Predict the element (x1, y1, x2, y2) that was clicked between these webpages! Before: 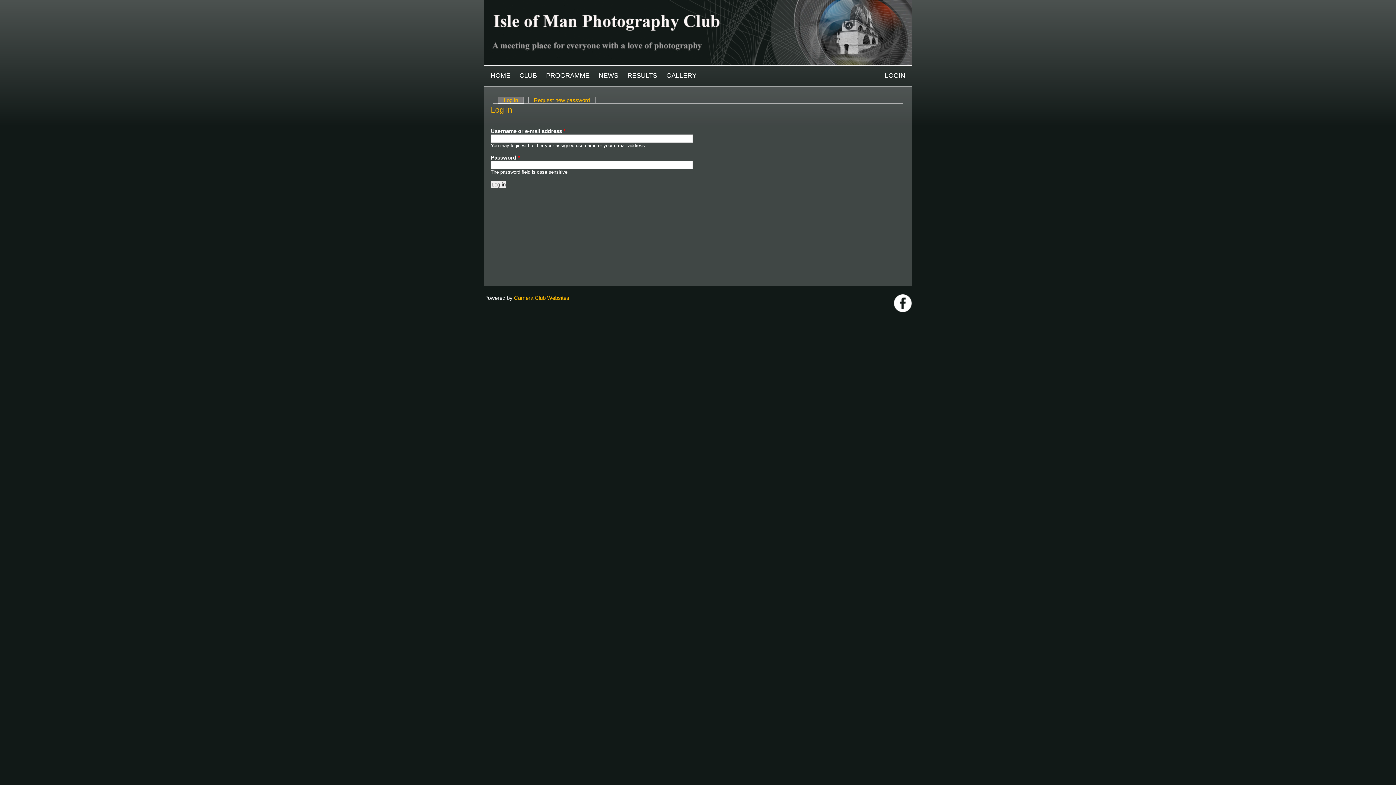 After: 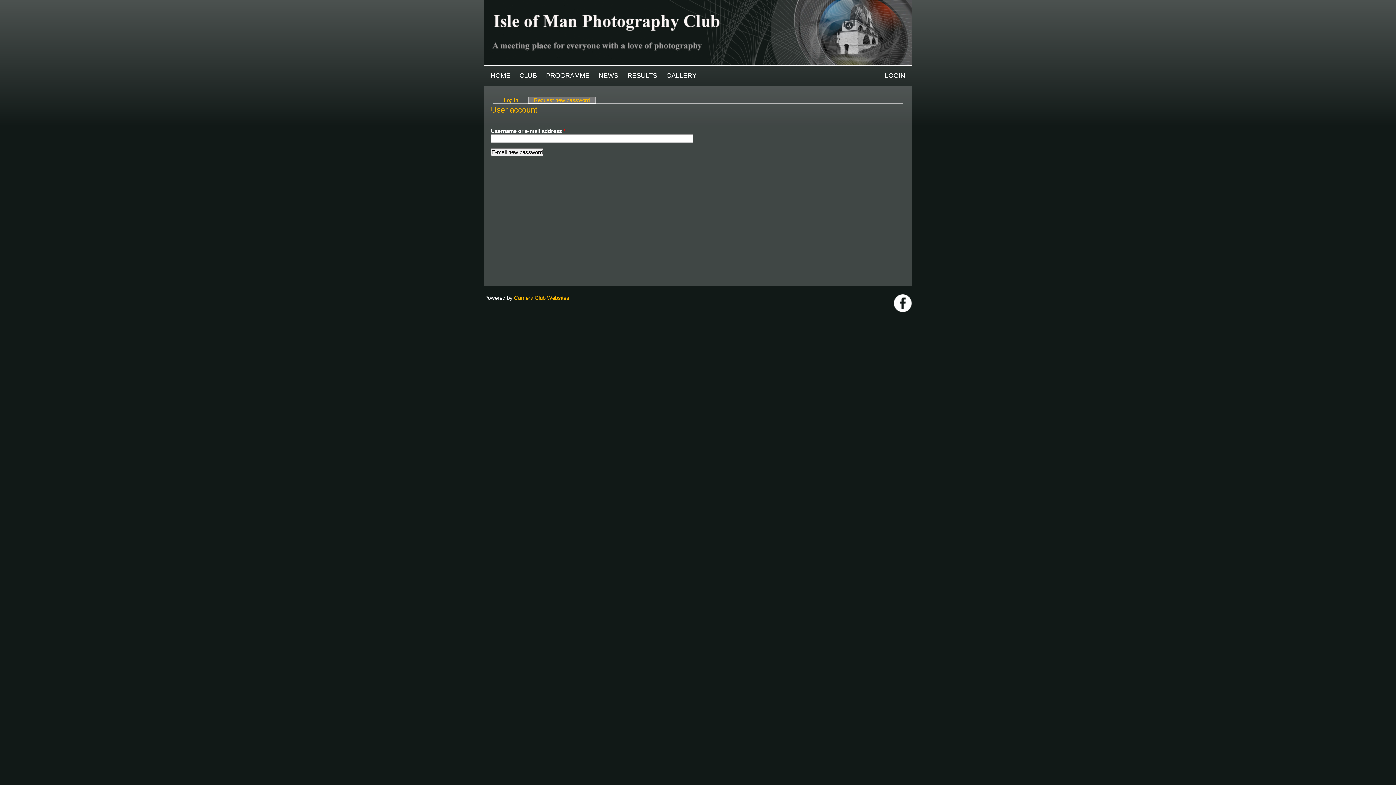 Action: bbox: (528, 96, 595, 103) label: Request new password